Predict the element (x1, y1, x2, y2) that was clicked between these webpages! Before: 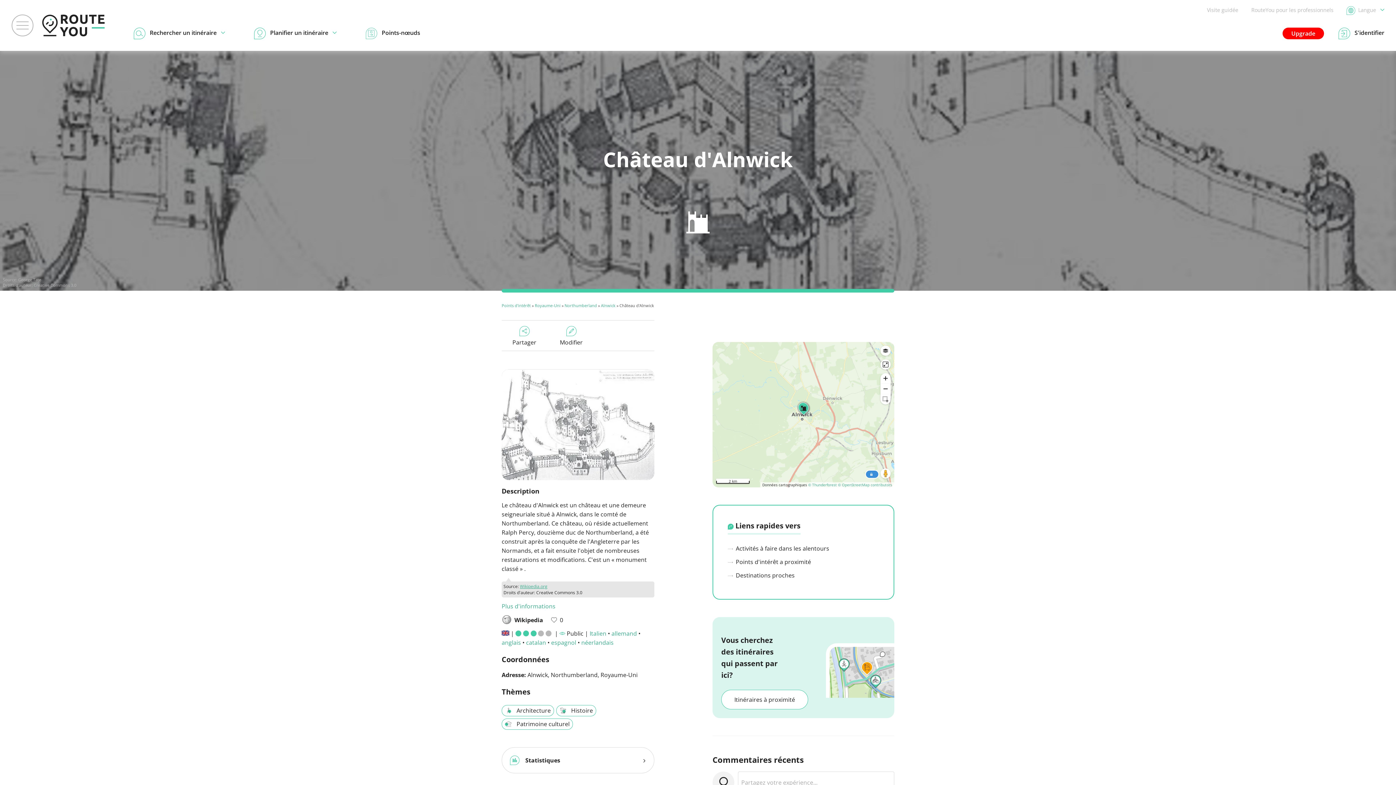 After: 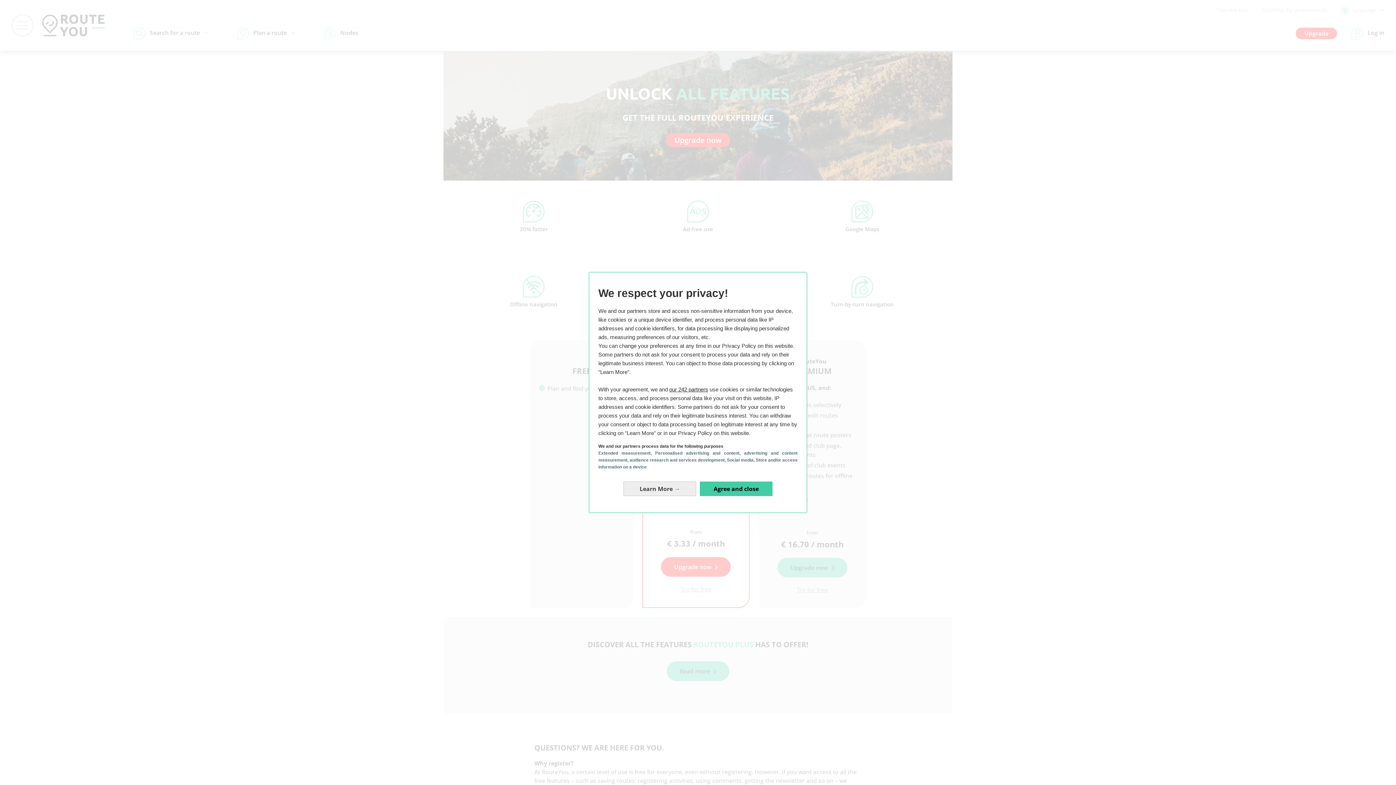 Action: label: Upgrade bbox: (1282, 27, 1324, 39)